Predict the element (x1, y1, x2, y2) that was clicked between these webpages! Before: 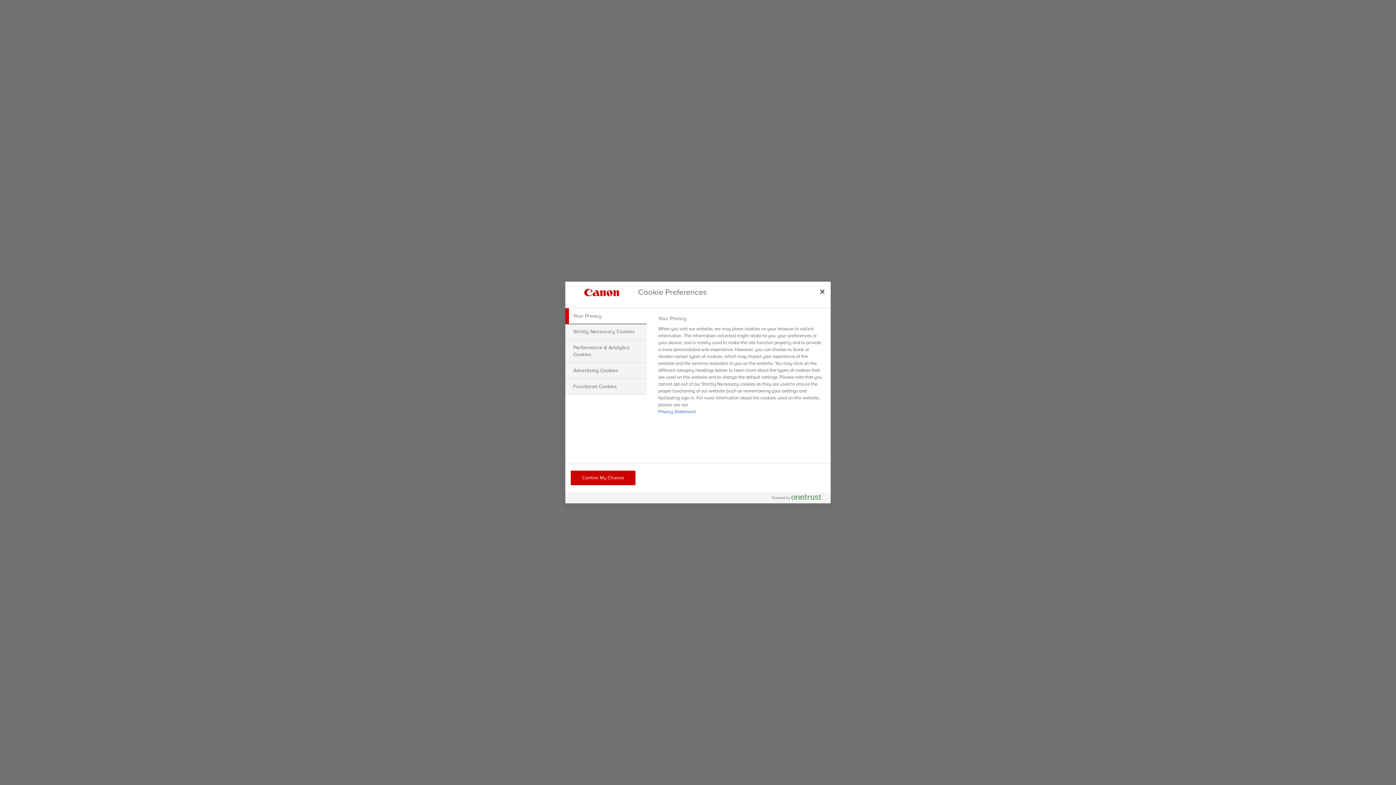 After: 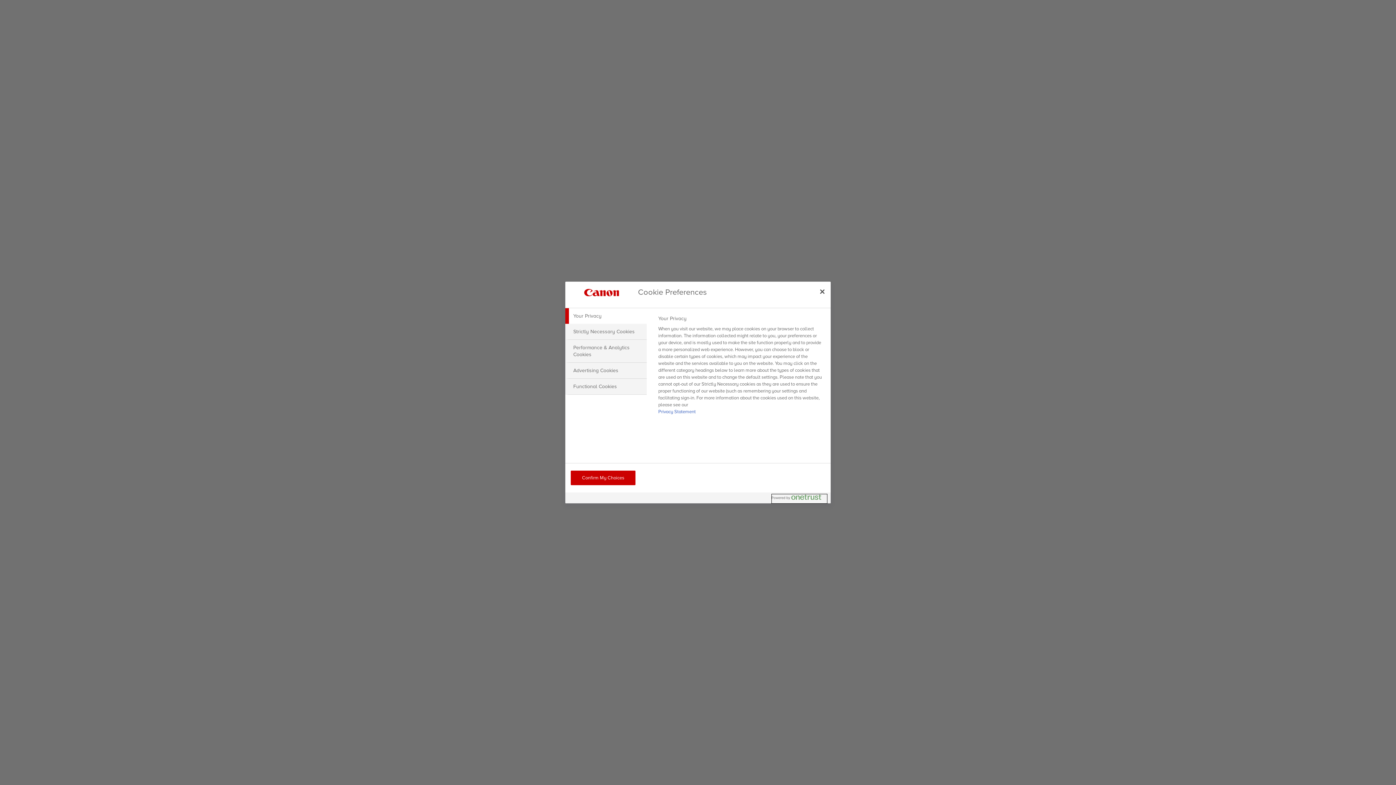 Action: label: Powered by OneTrust Opens in a new Tab bbox: (772, 494, 827, 503)